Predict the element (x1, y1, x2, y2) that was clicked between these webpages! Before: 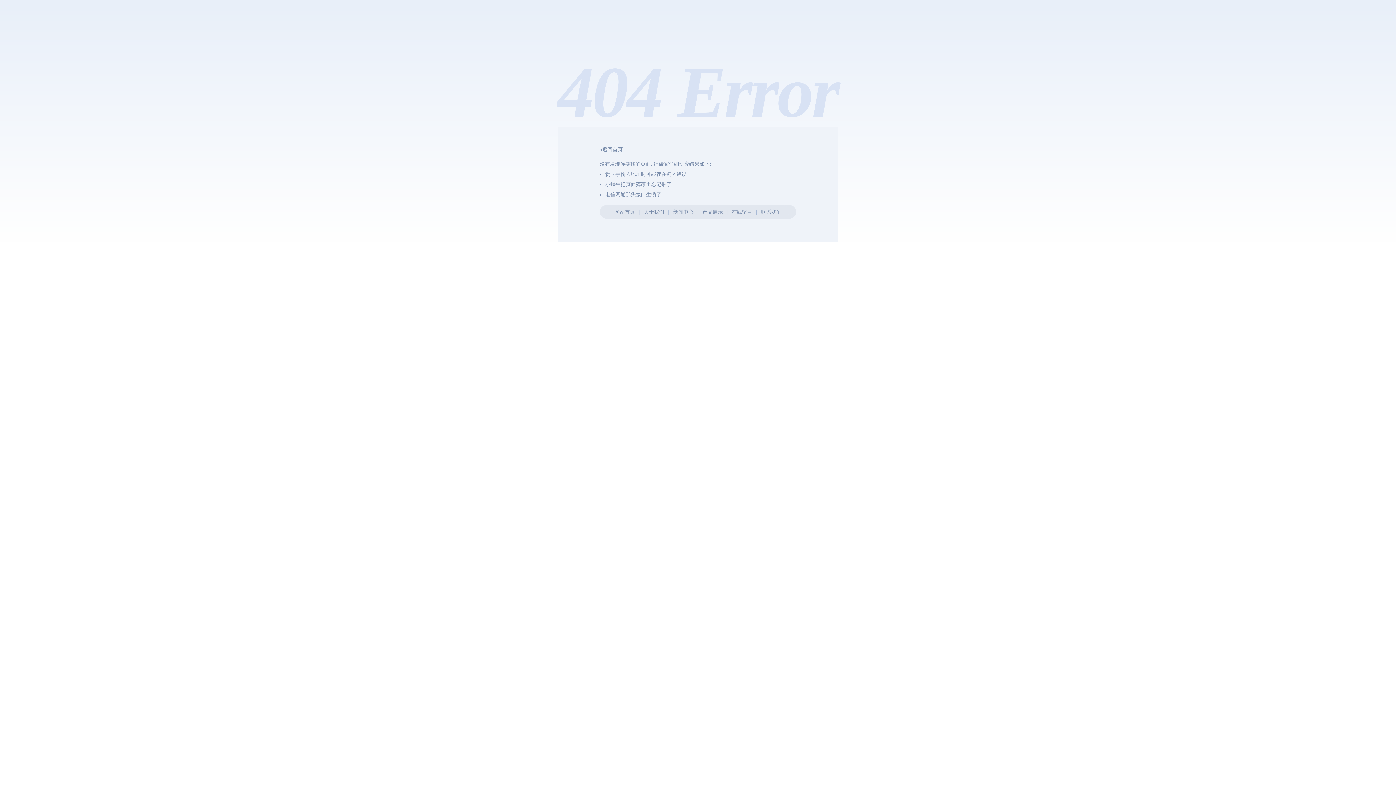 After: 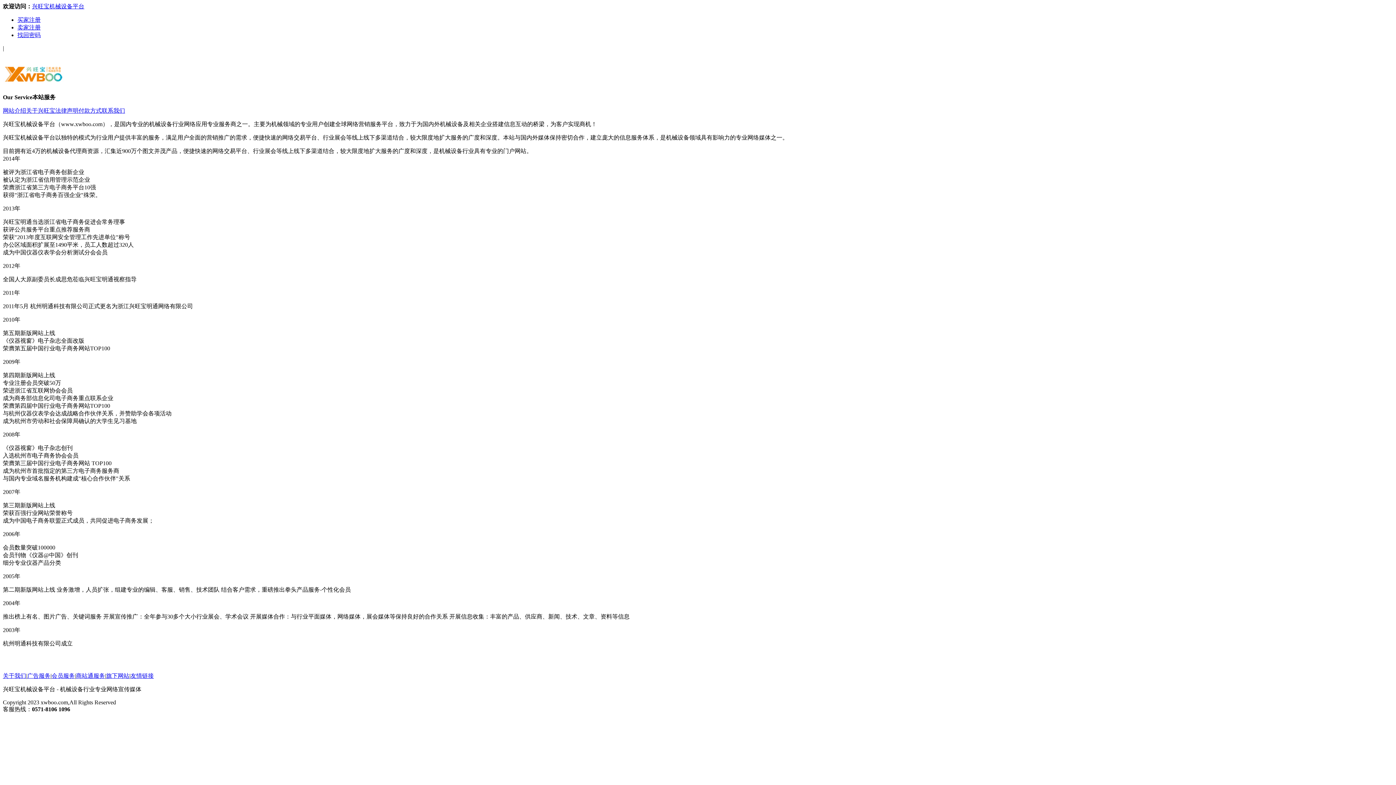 Action: label: 关于我们 bbox: (644, 209, 664, 214)